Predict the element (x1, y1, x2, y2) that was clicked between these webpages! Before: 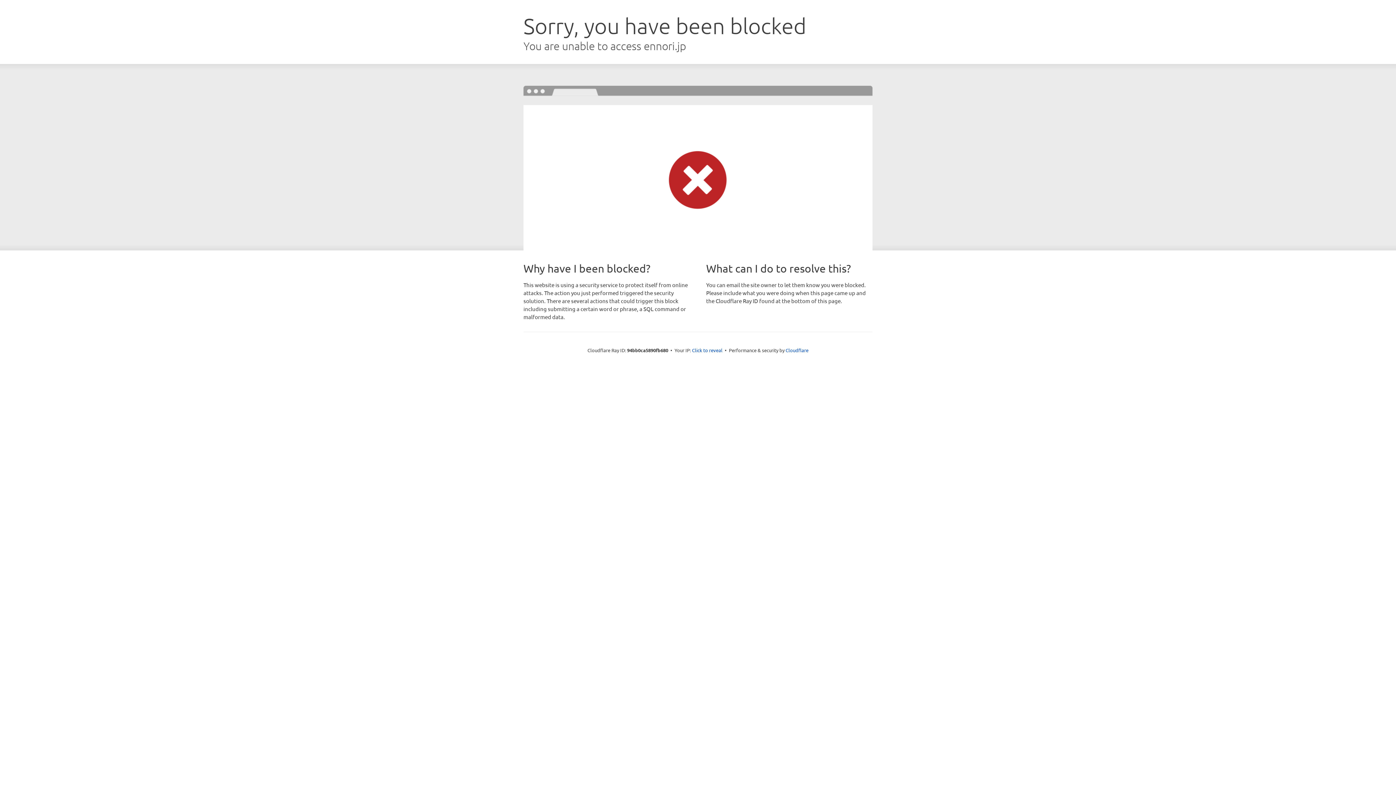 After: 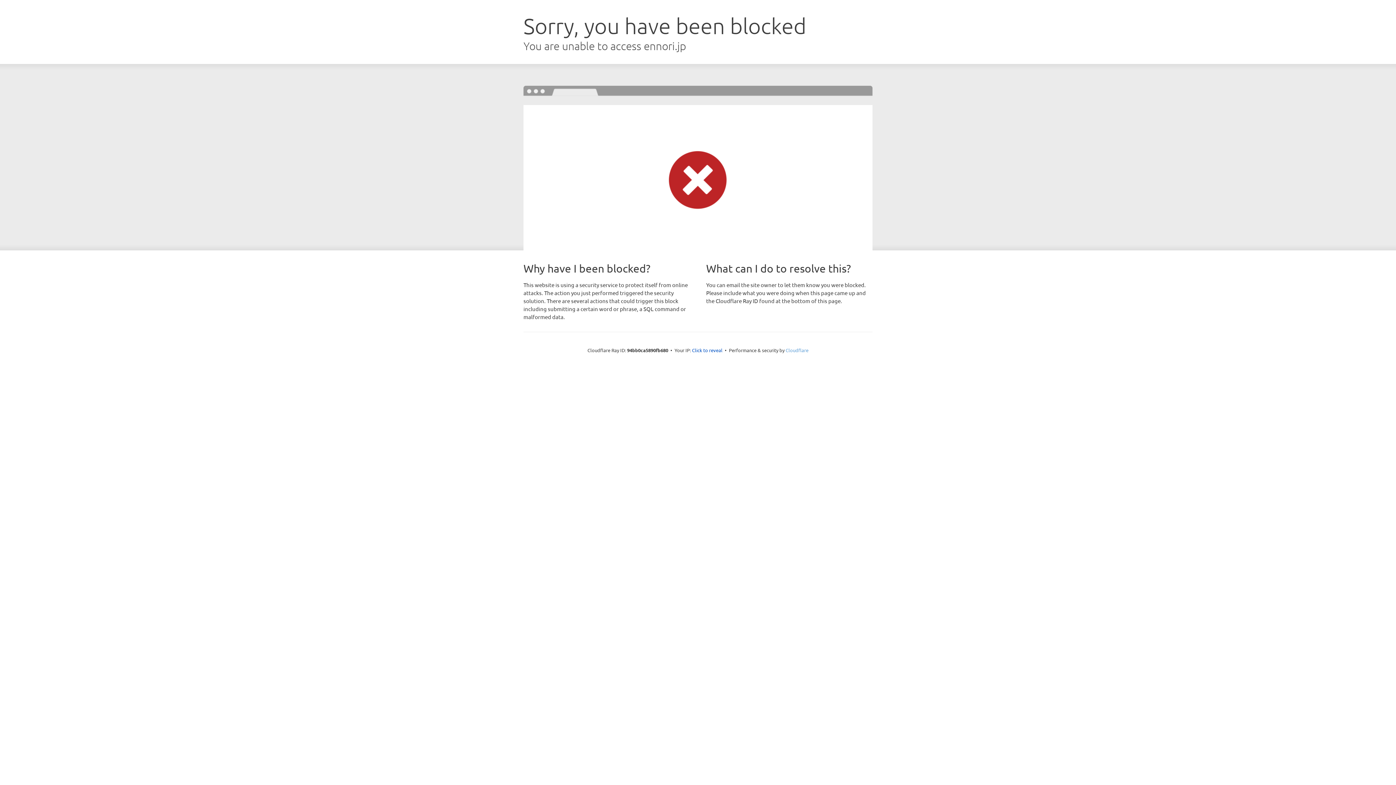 Action: bbox: (785, 347, 808, 353) label: Cloudflare